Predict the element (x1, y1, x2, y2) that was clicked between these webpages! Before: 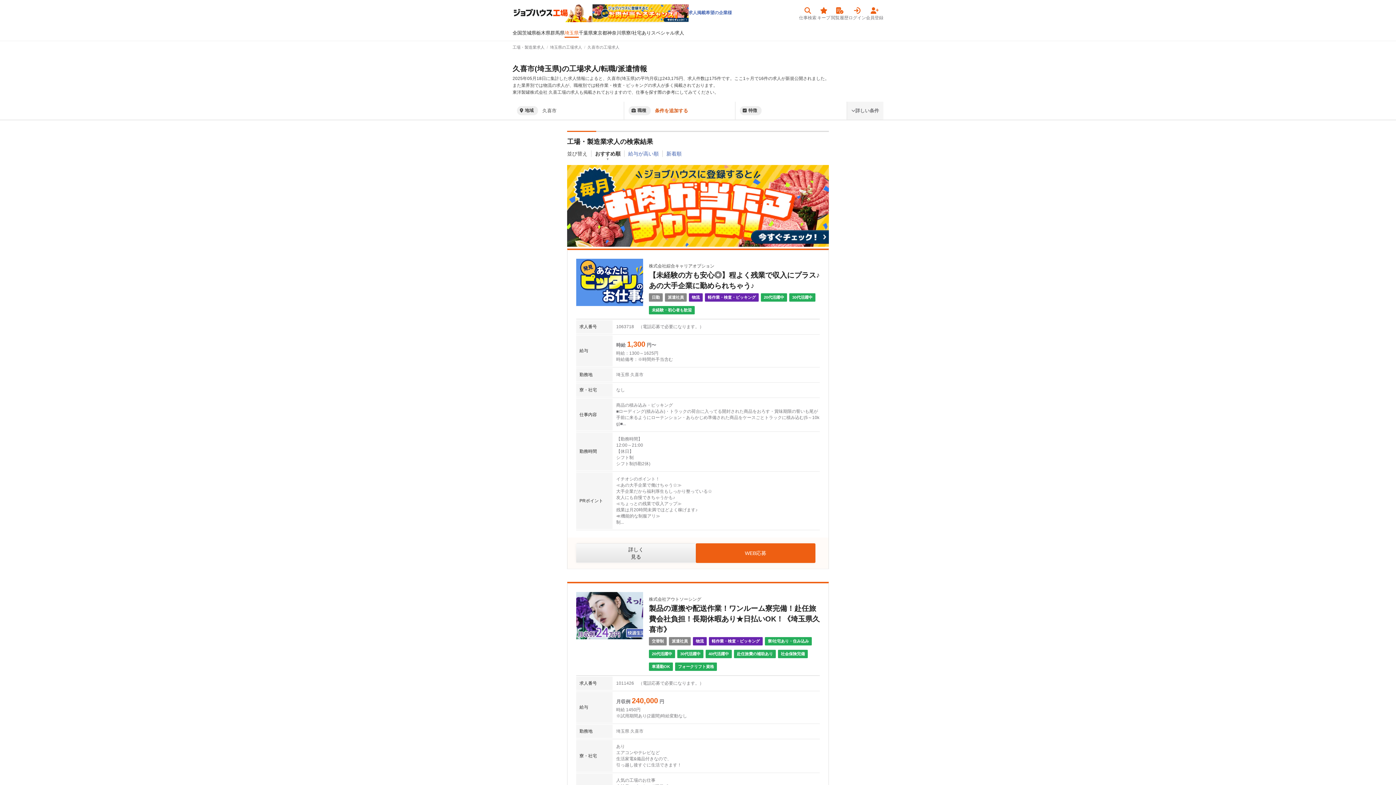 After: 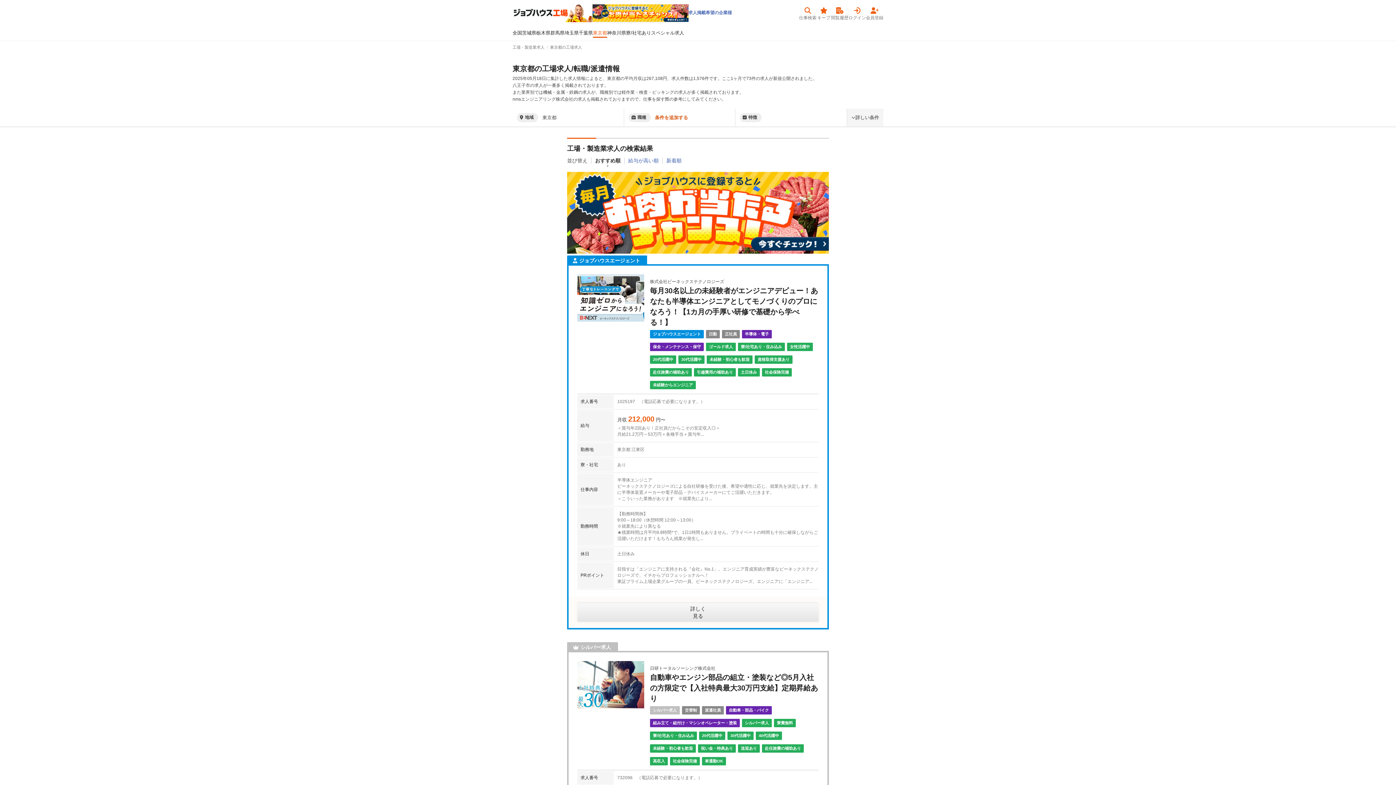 Action: bbox: (593, 30, 607, 37) label: 東京都